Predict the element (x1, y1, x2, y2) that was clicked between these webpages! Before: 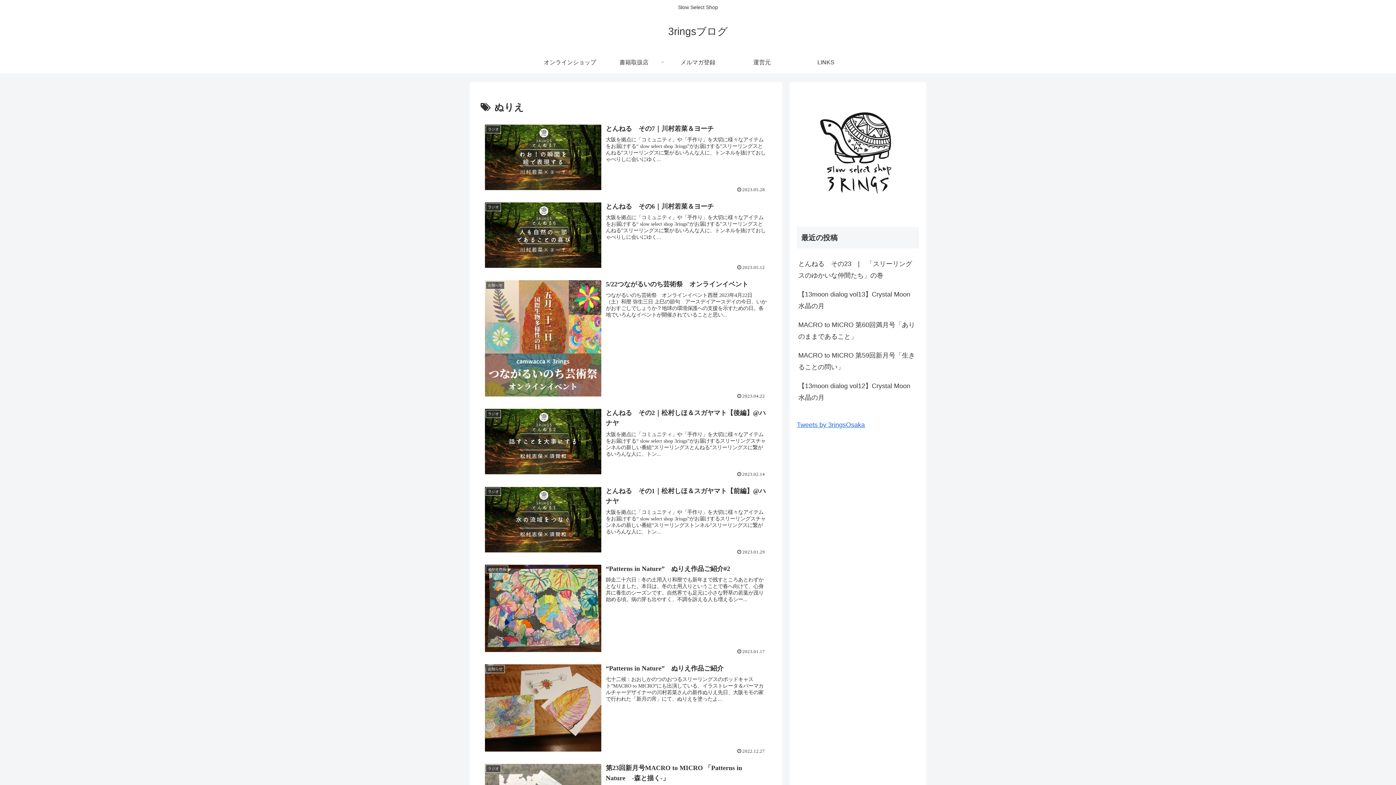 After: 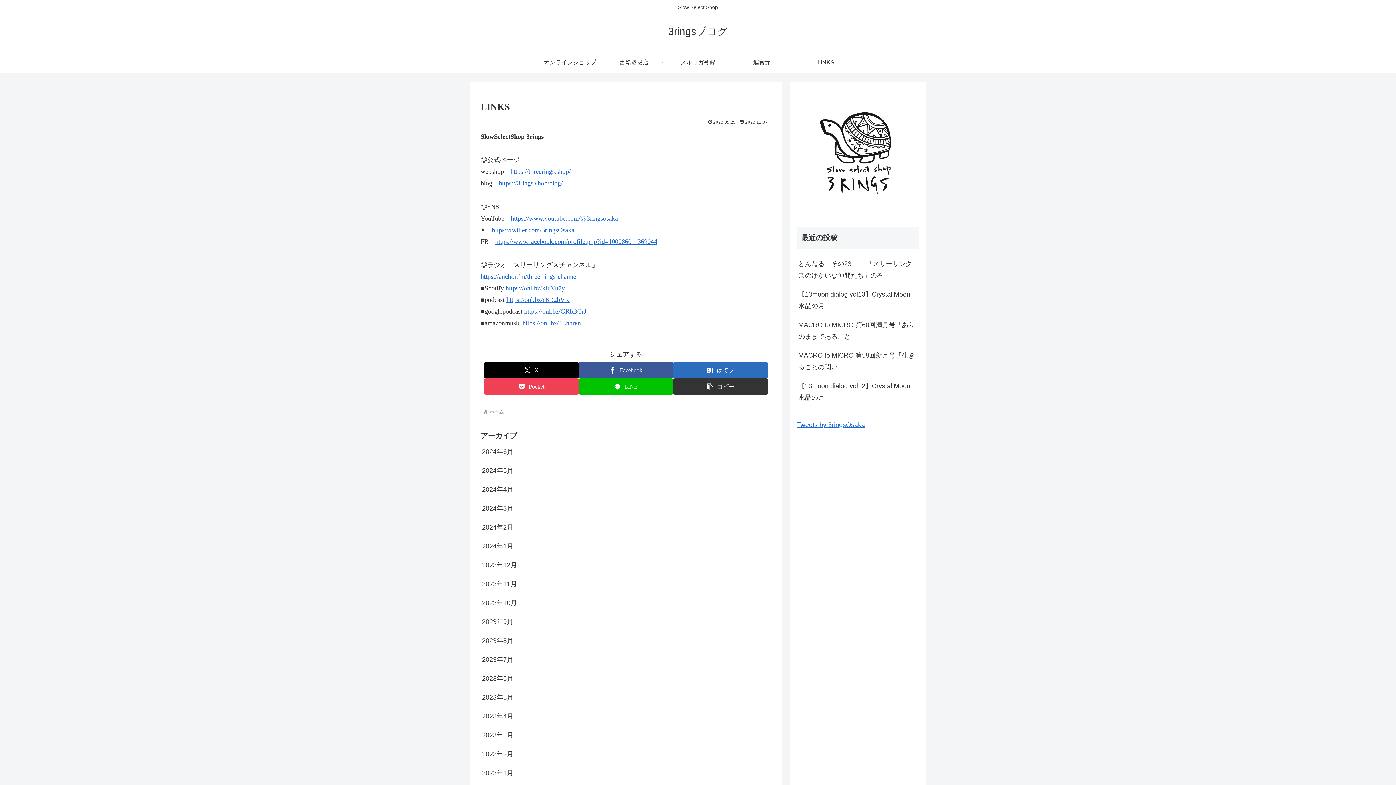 Action: label: LINKS bbox: (794, 51, 858, 73)